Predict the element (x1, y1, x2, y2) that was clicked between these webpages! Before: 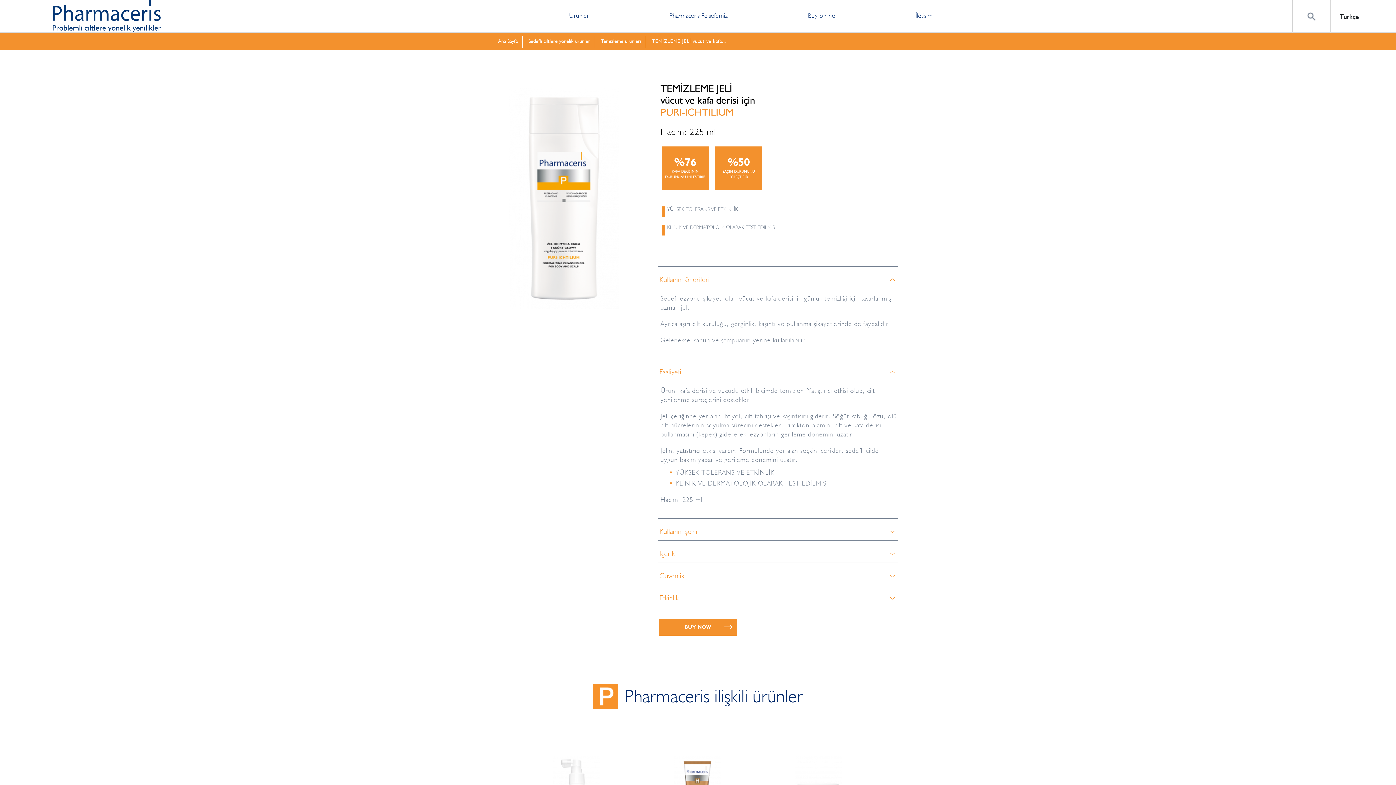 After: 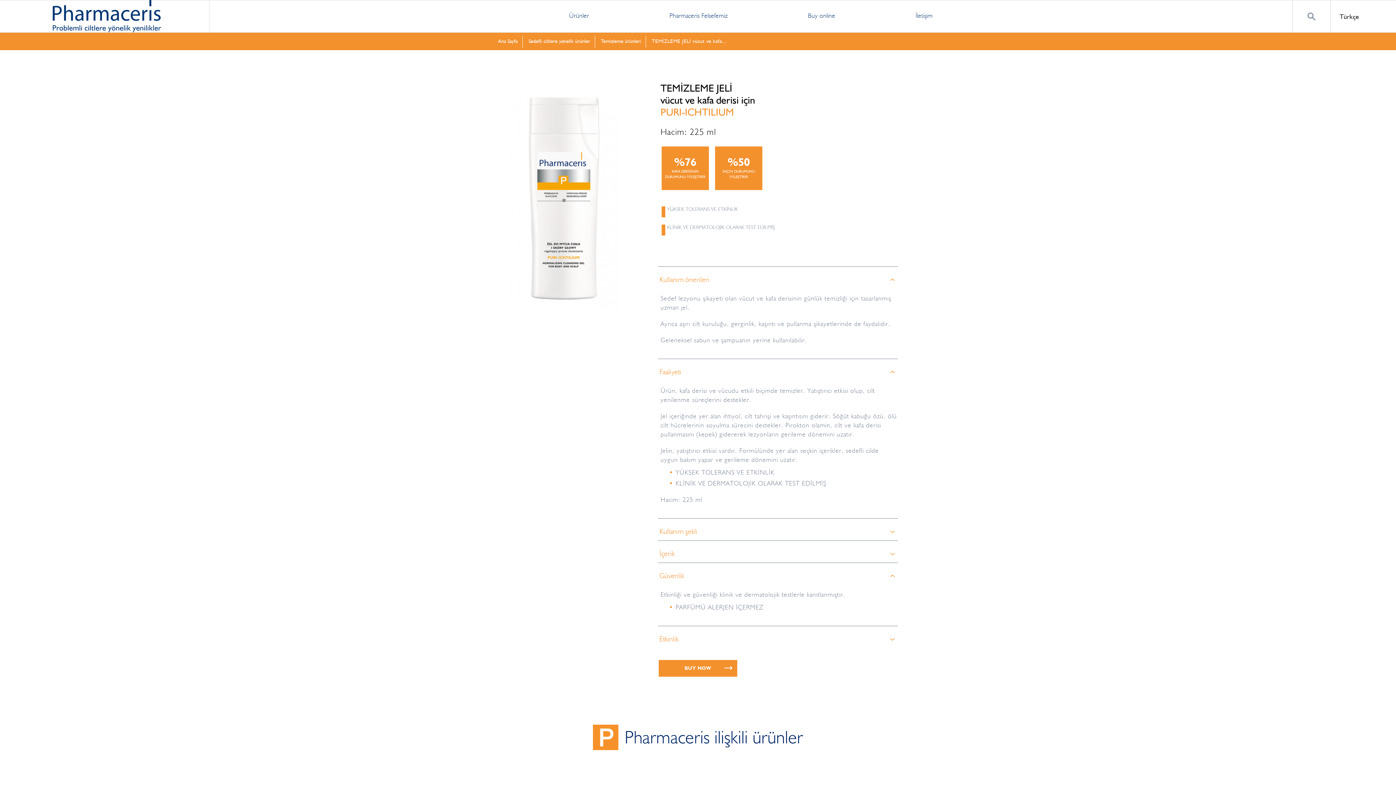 Action: label: Güvenlik bbox: (658, 563, 898, 583)